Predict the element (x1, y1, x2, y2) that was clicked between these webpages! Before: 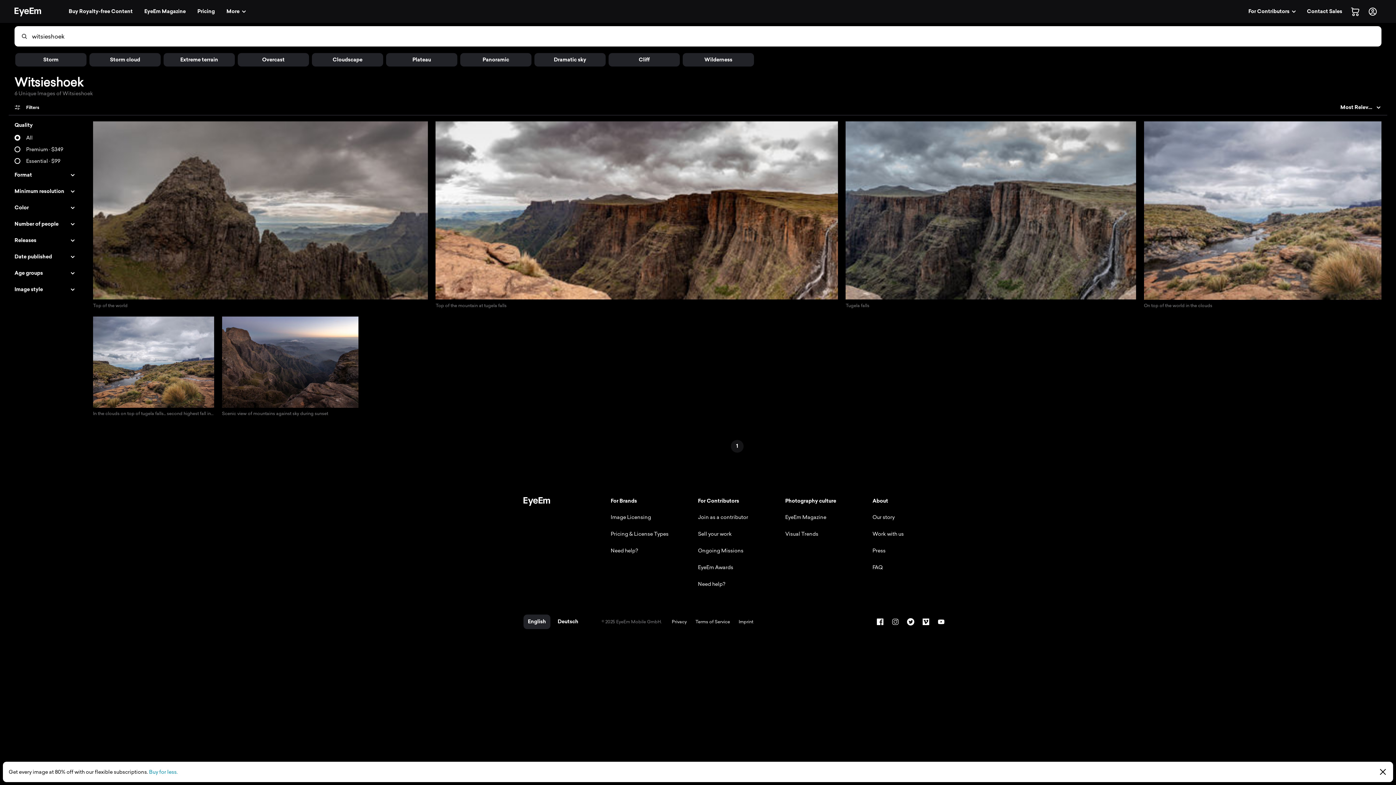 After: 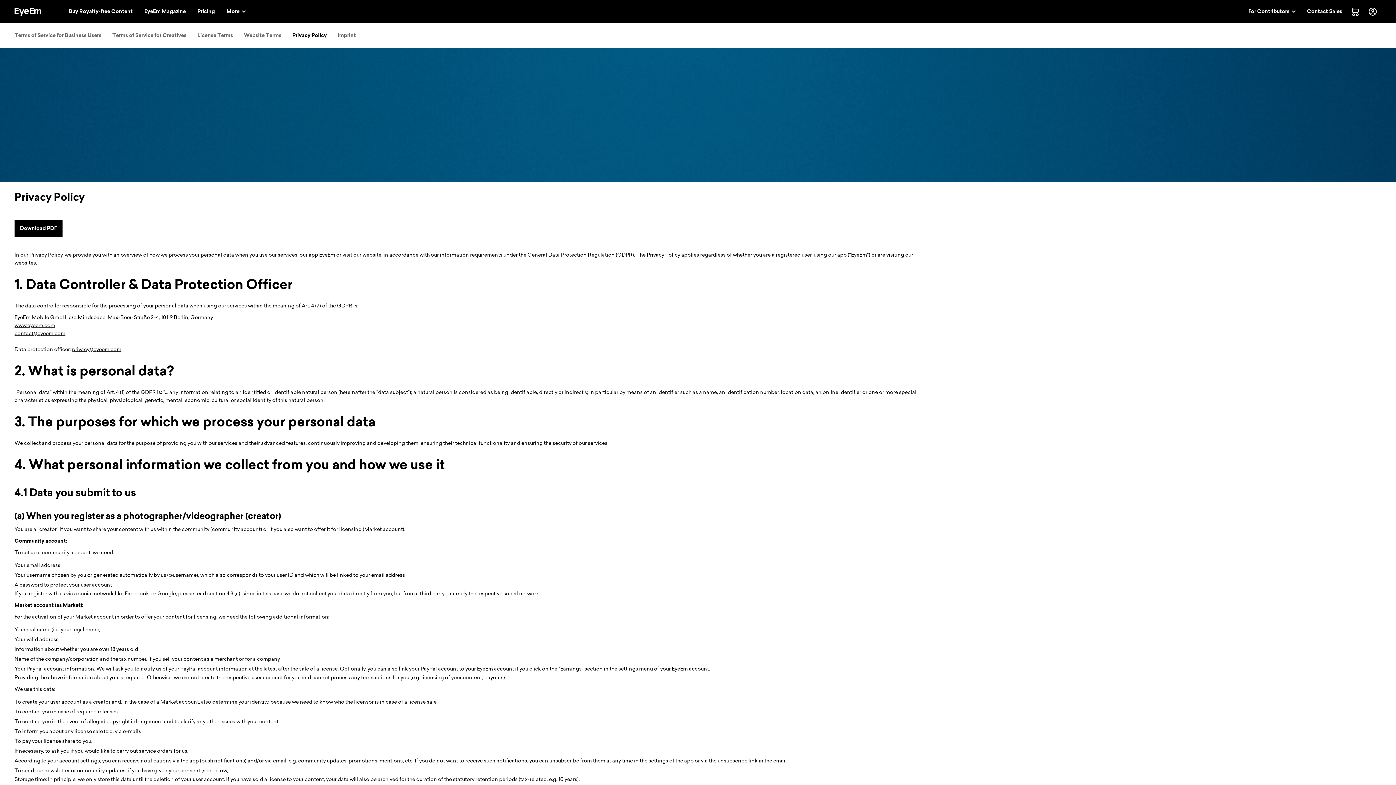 Action: bbox: (667, 613, 691, 630) label: Privacy